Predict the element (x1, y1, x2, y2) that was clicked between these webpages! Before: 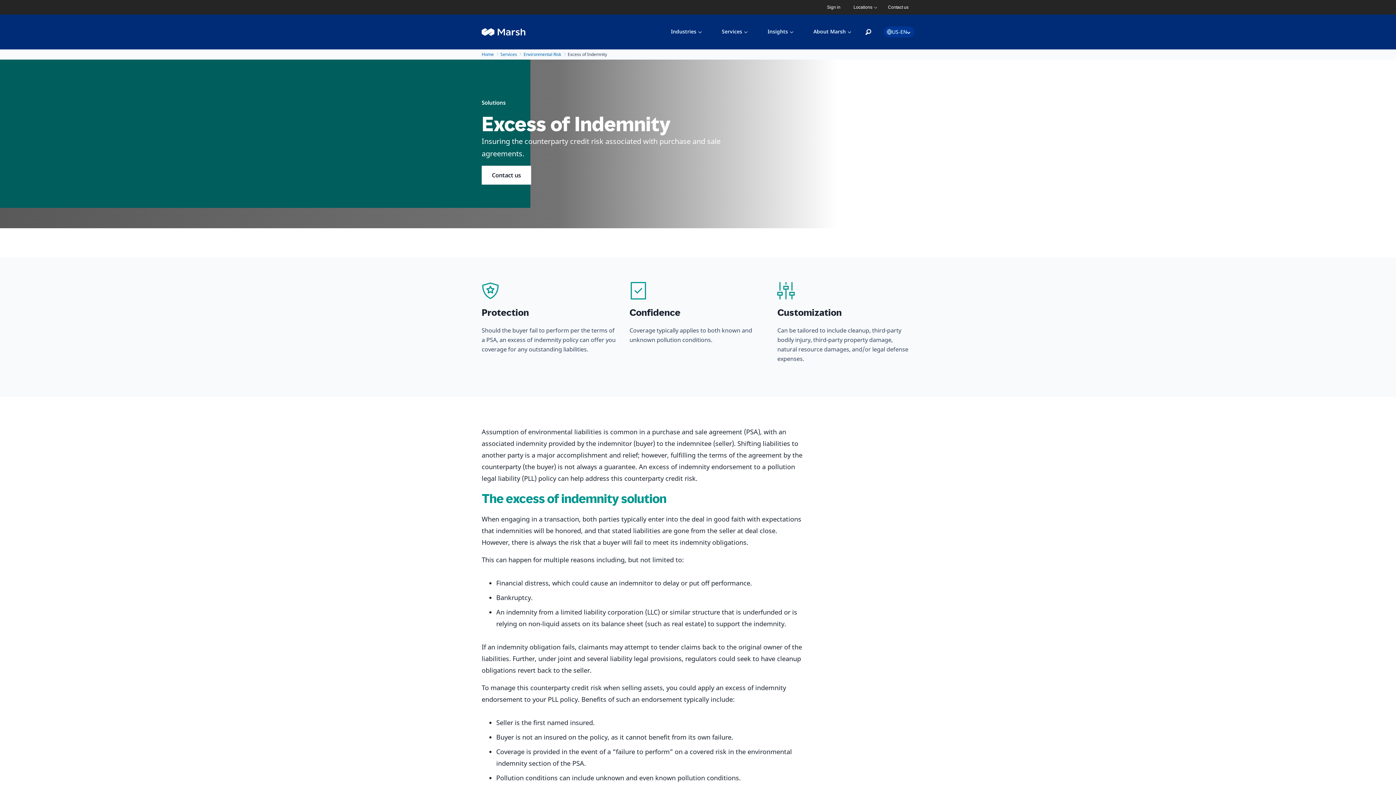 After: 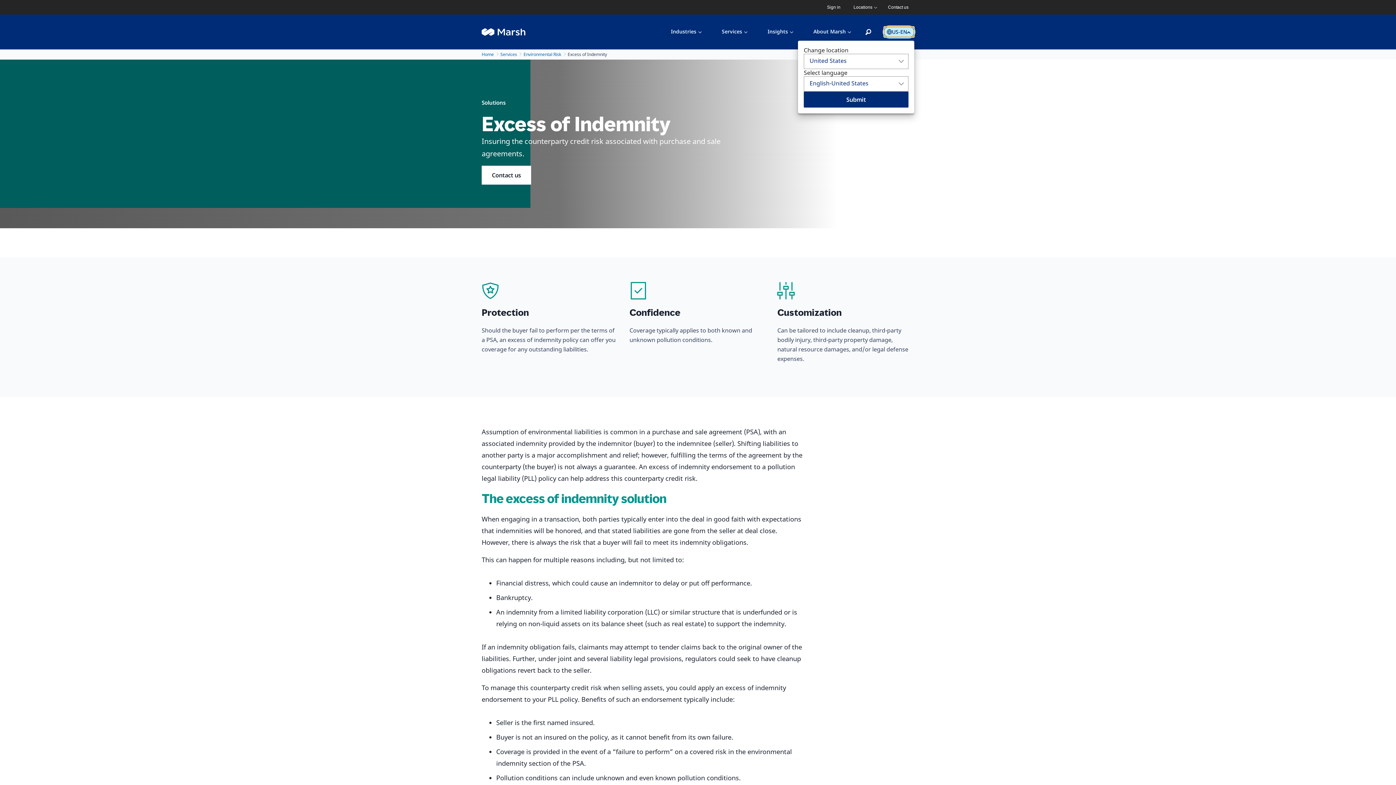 Action: label: Global Language Navigation bbox: (883, 26, 914, 37)